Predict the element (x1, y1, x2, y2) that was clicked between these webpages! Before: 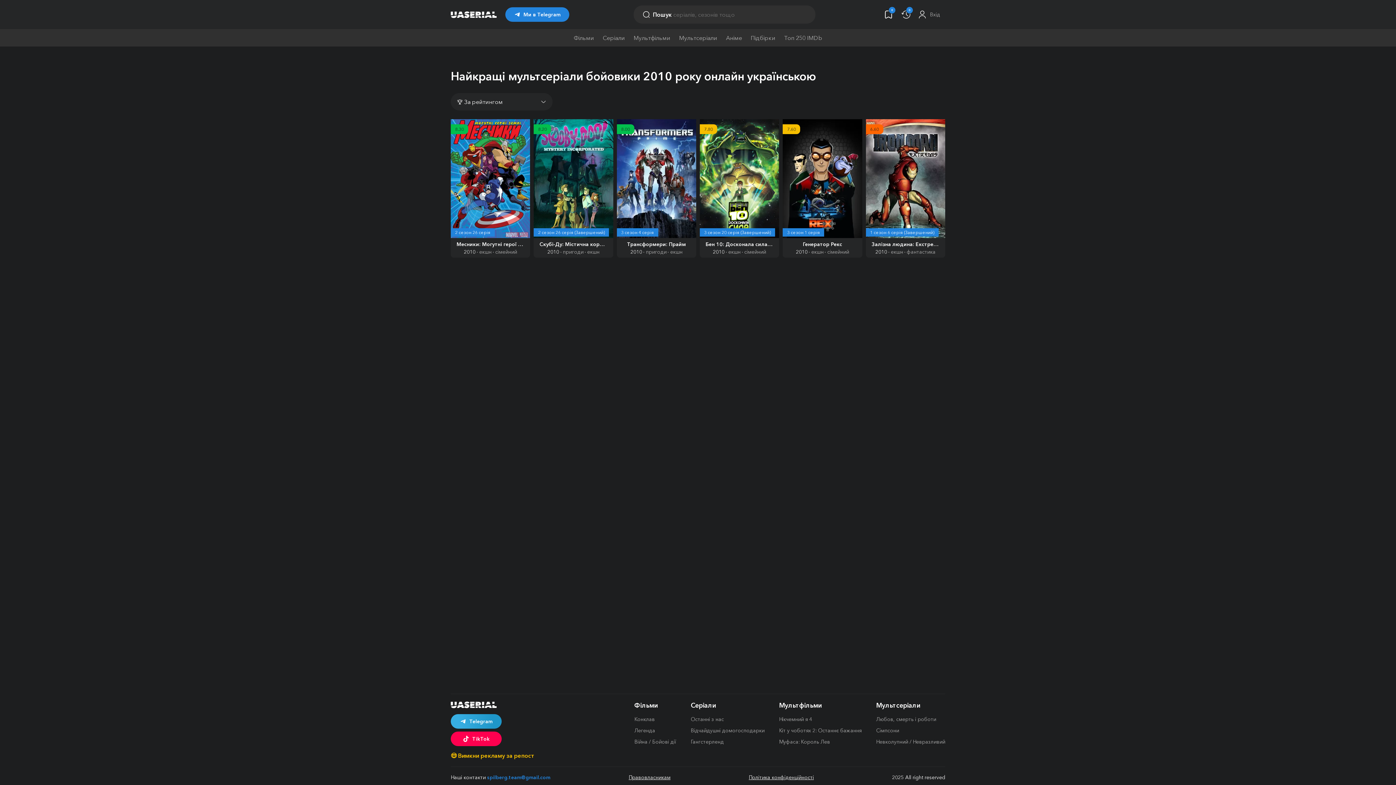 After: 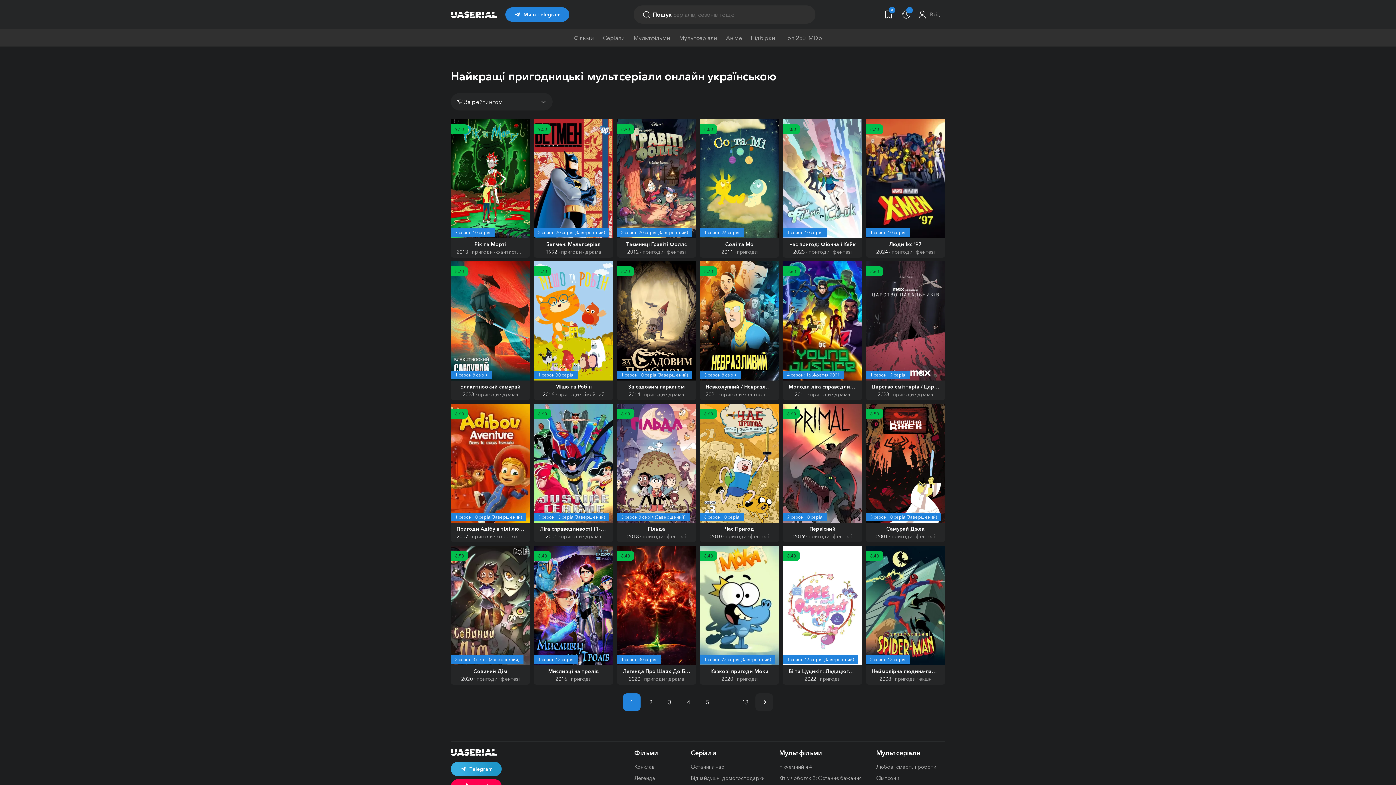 Action: bbox: (645, 249, 666, 255) label: пригоди